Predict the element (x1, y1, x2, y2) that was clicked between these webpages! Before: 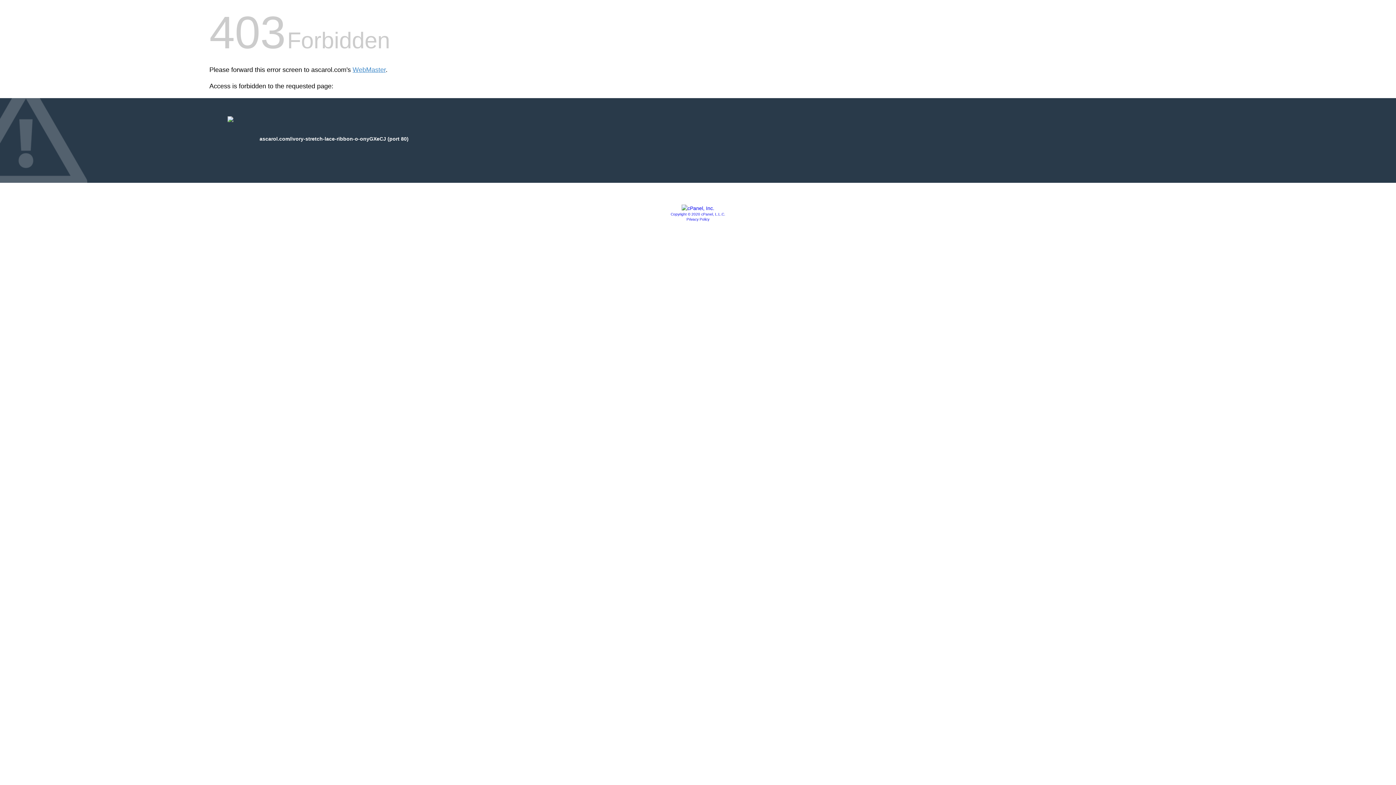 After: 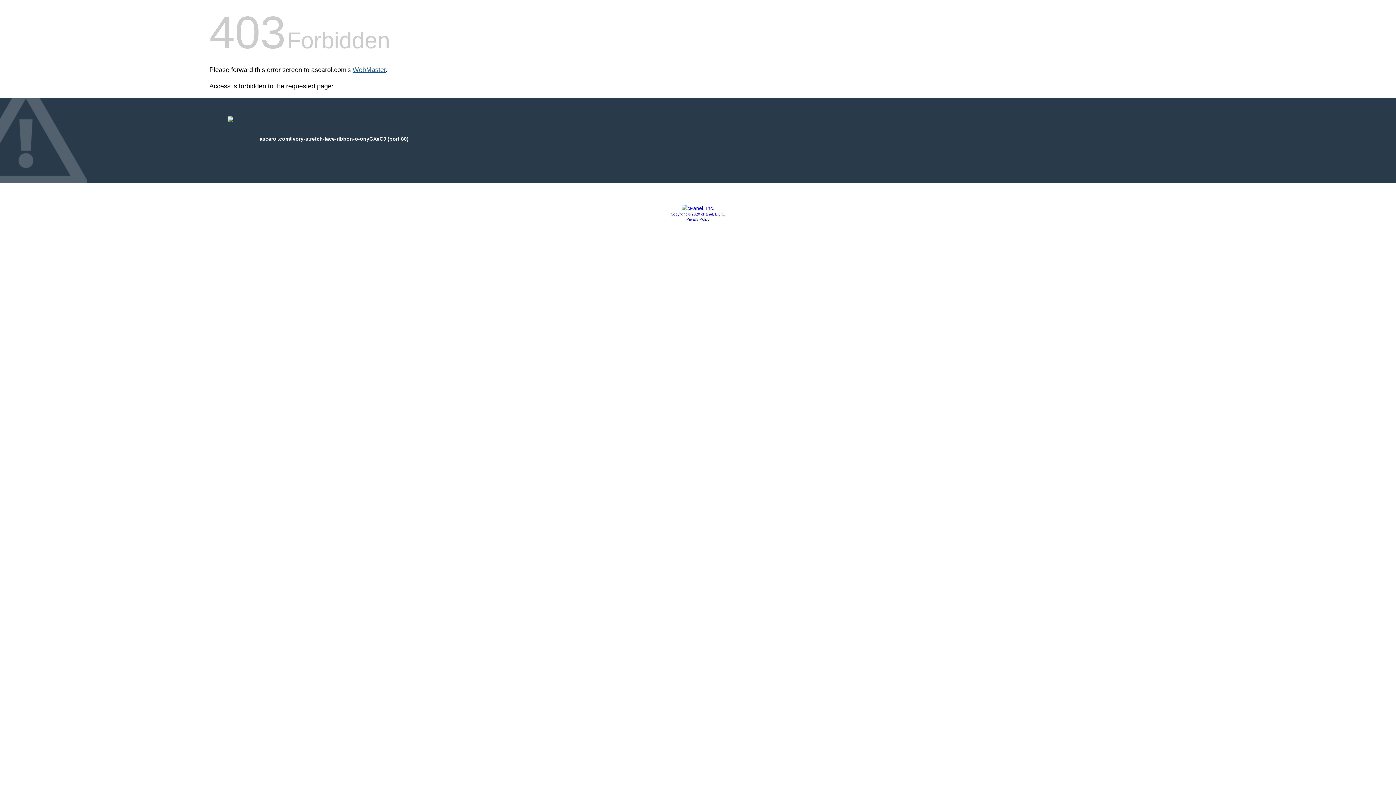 Action: bbox: (352, 66, 385, 73) label: WebMaster